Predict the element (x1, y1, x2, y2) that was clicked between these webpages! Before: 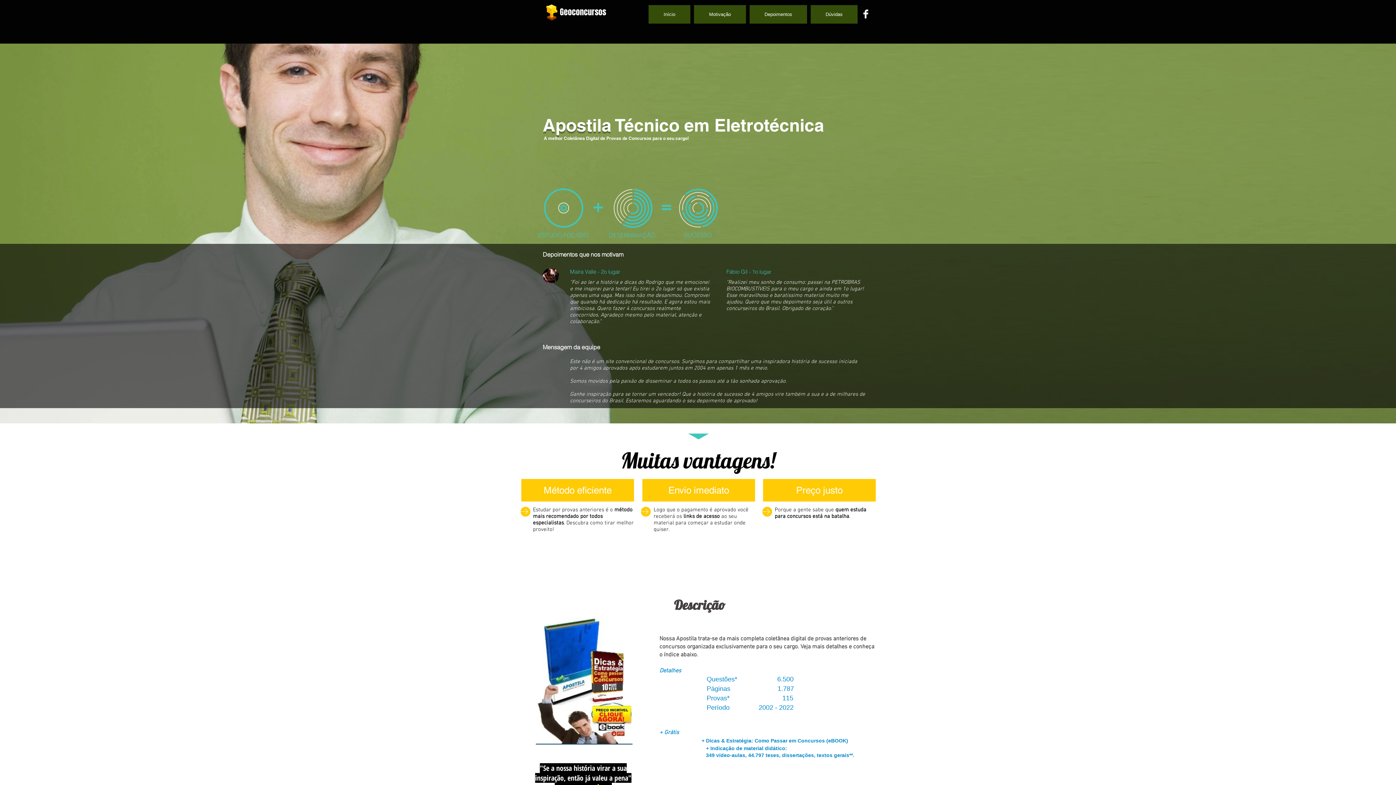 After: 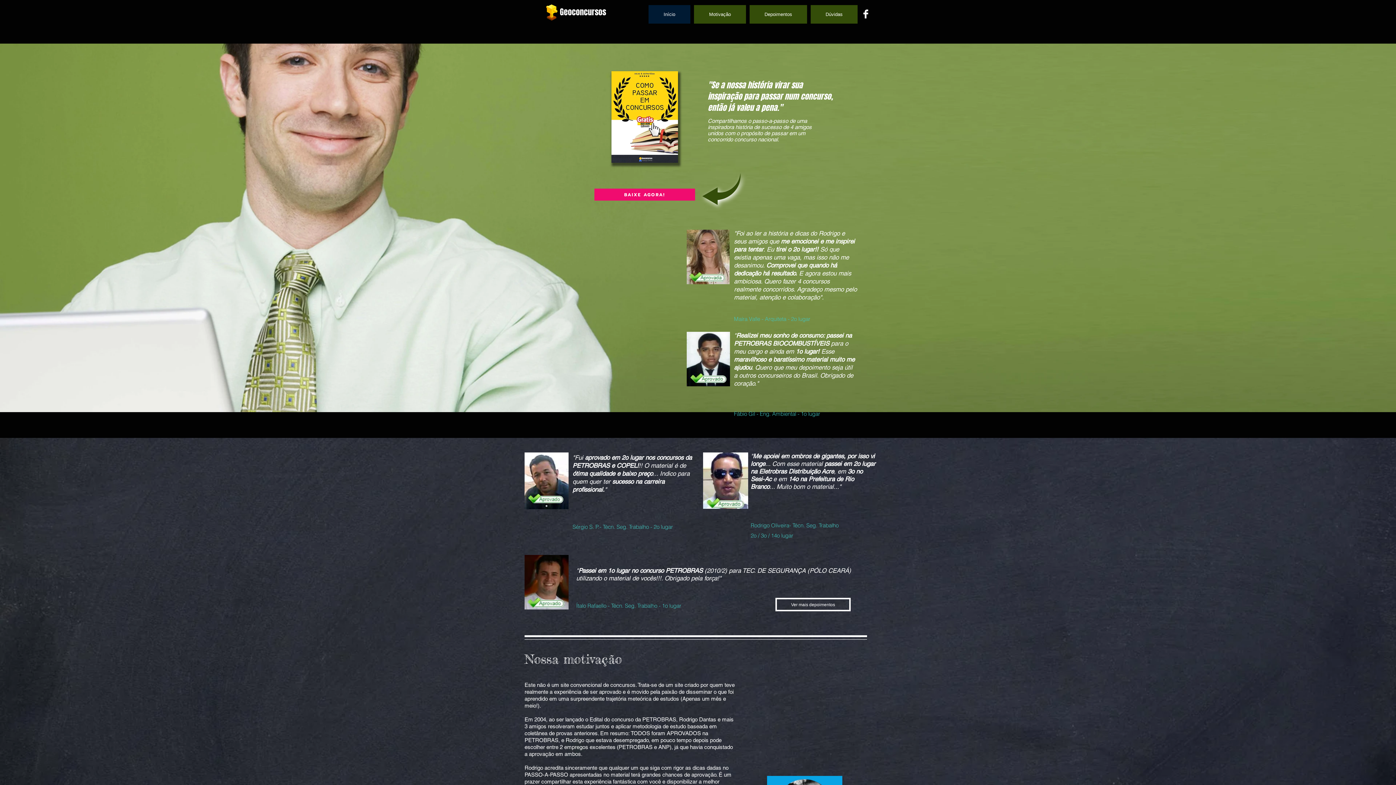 Action: label: Método eficiente bbox: (520, 477, 635, 503)